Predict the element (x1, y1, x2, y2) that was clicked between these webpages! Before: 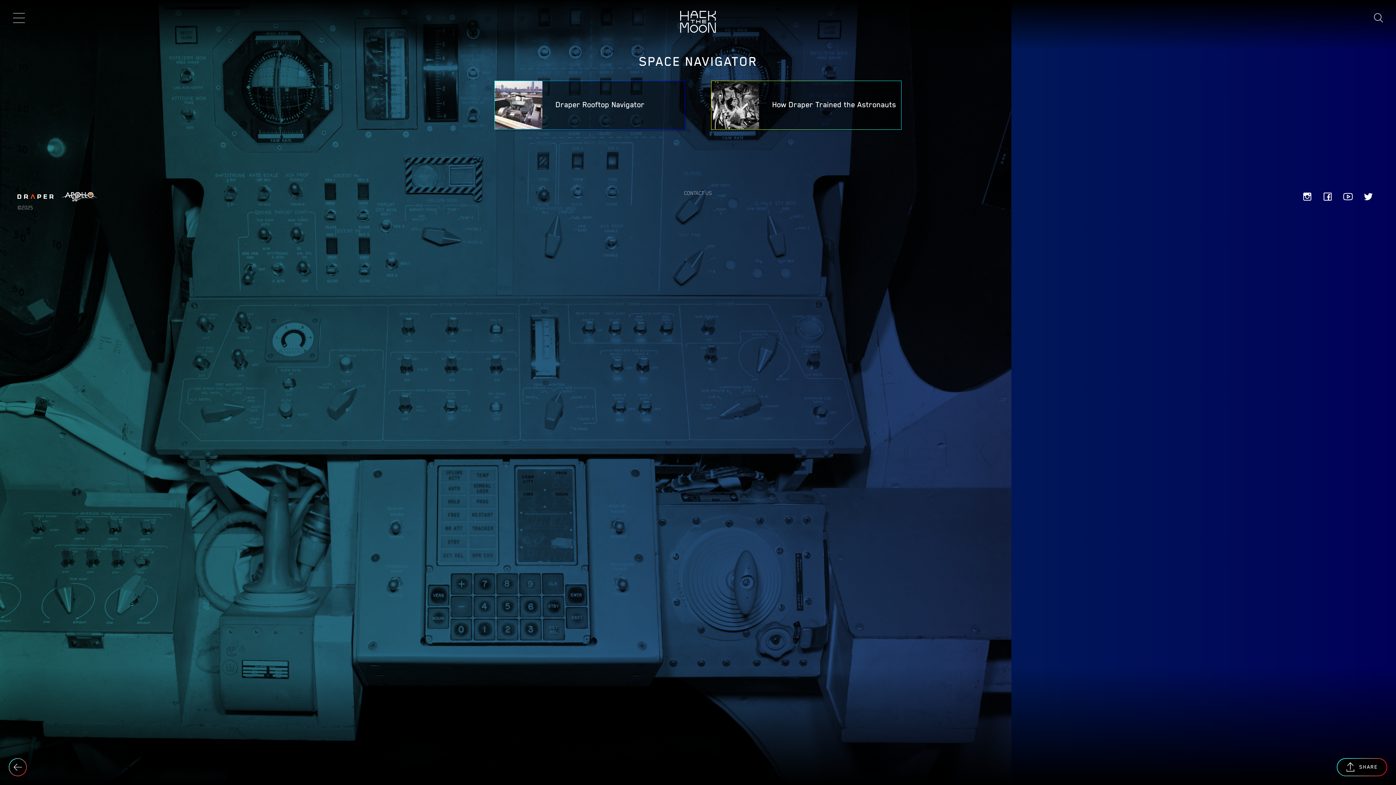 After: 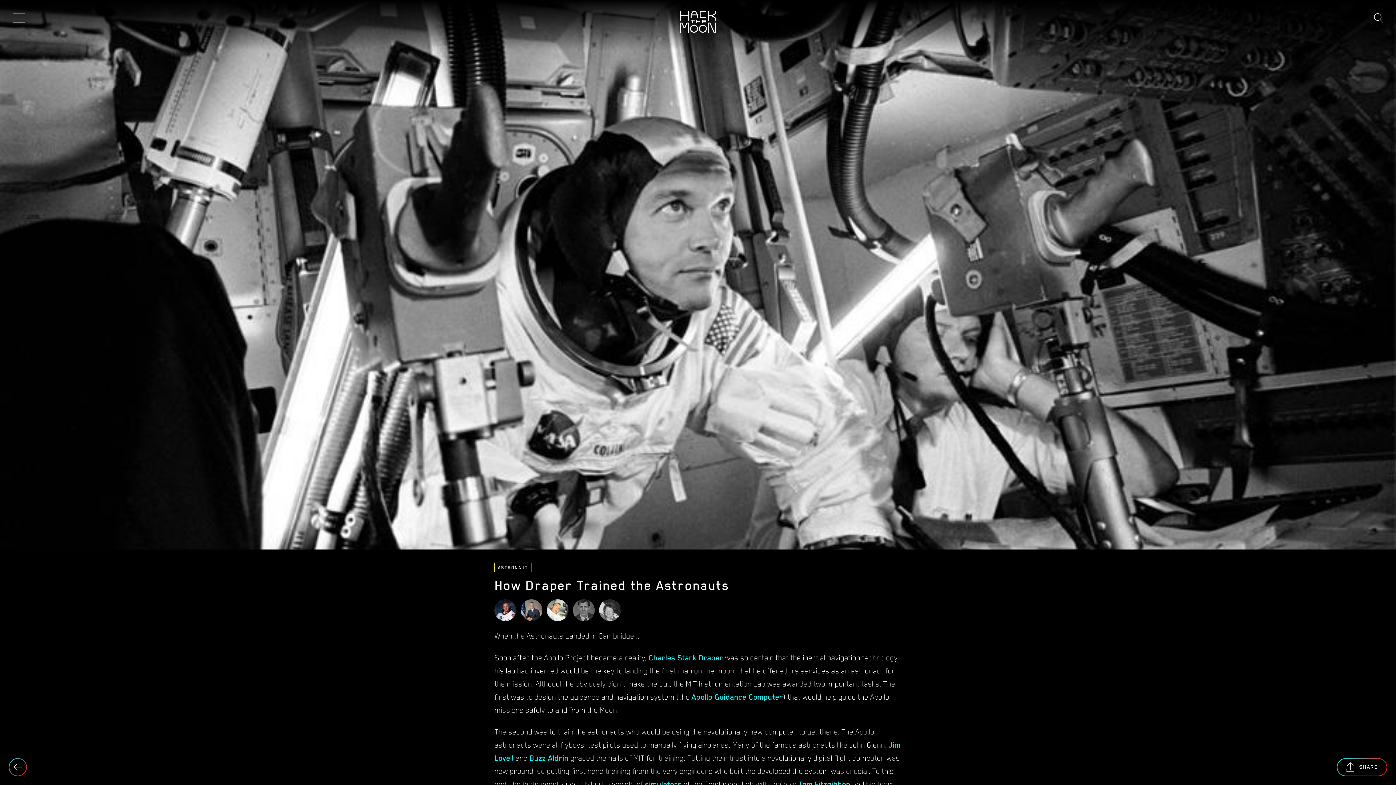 Action: label: How Draper Trained the Astronauts bbox: (711, 80, 901, 129)